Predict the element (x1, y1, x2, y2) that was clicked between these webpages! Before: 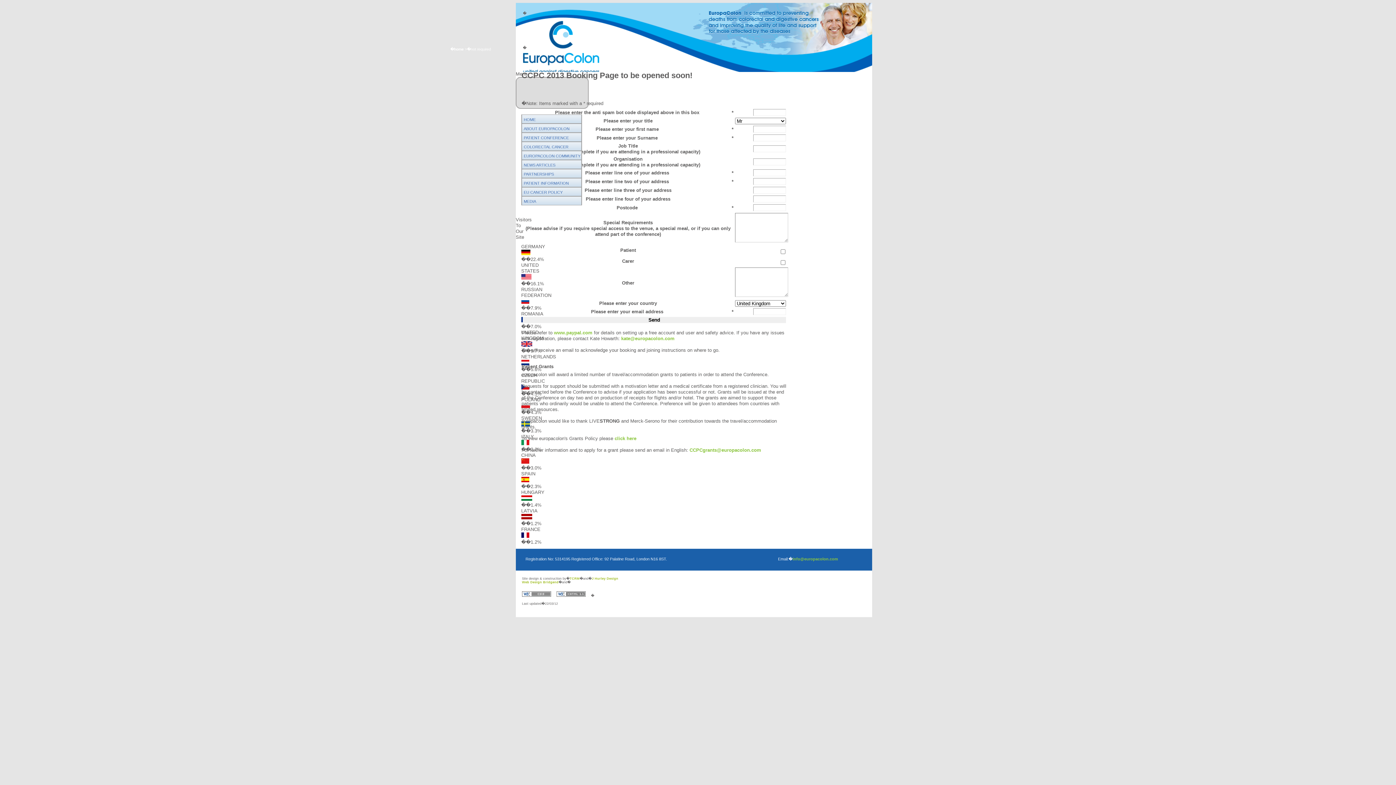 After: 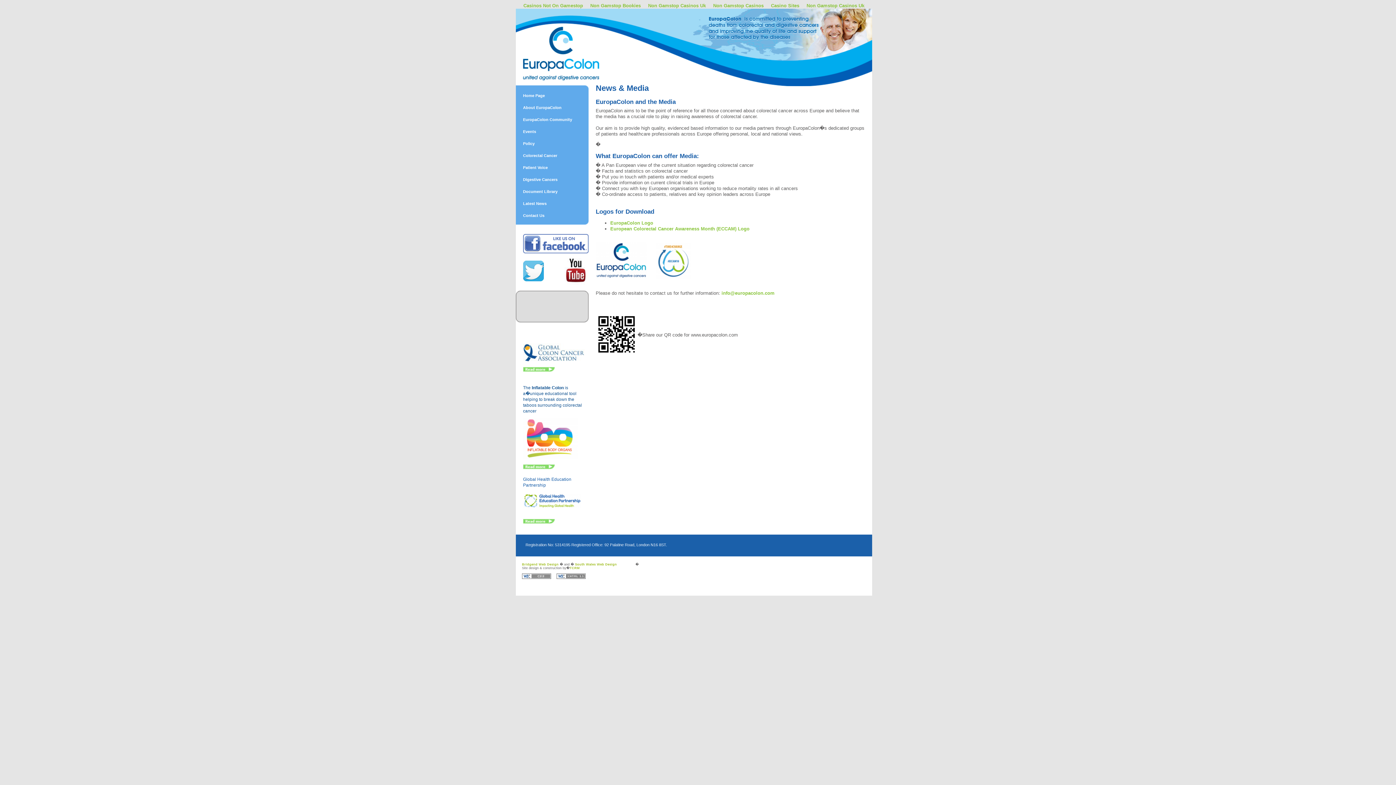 Action: bbox: (521, 196, 581, 205) label: MEDIA